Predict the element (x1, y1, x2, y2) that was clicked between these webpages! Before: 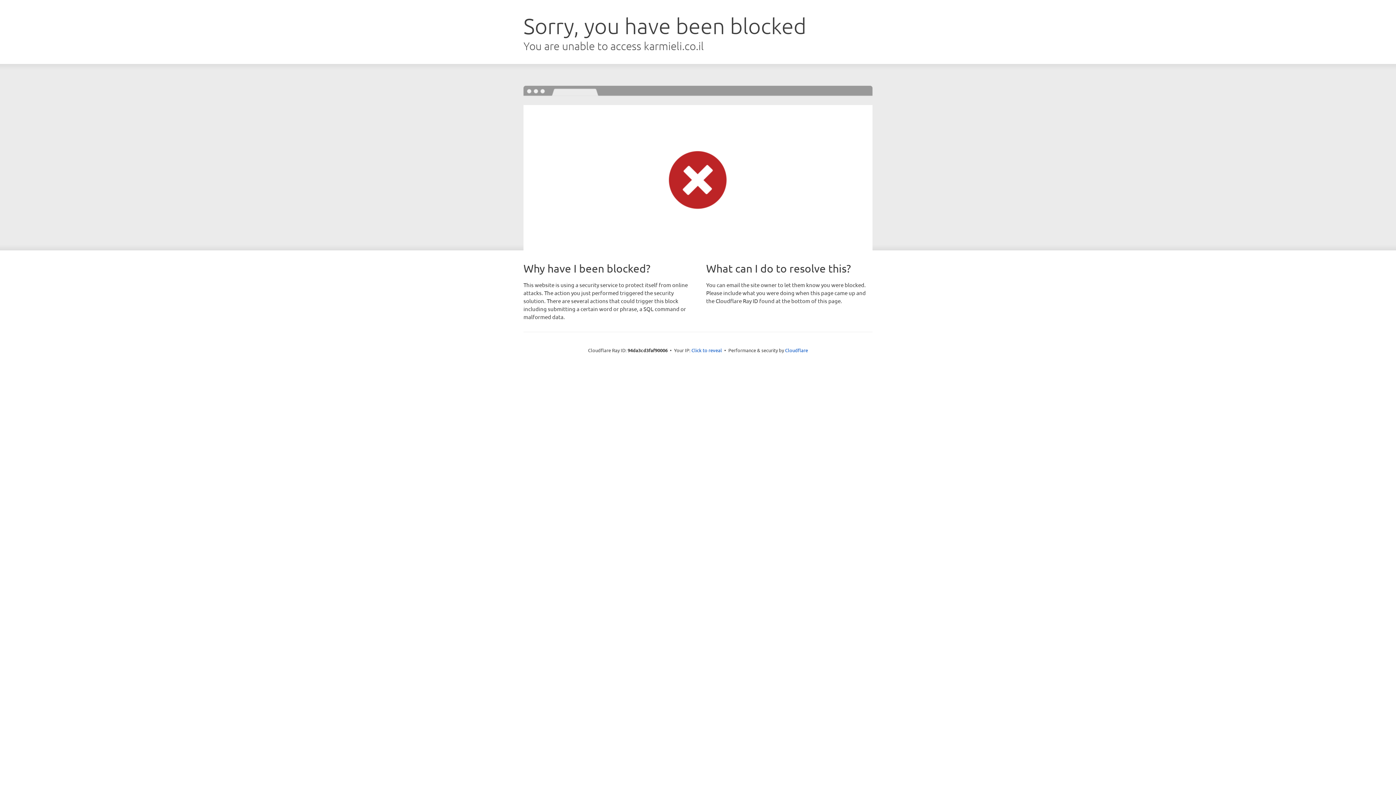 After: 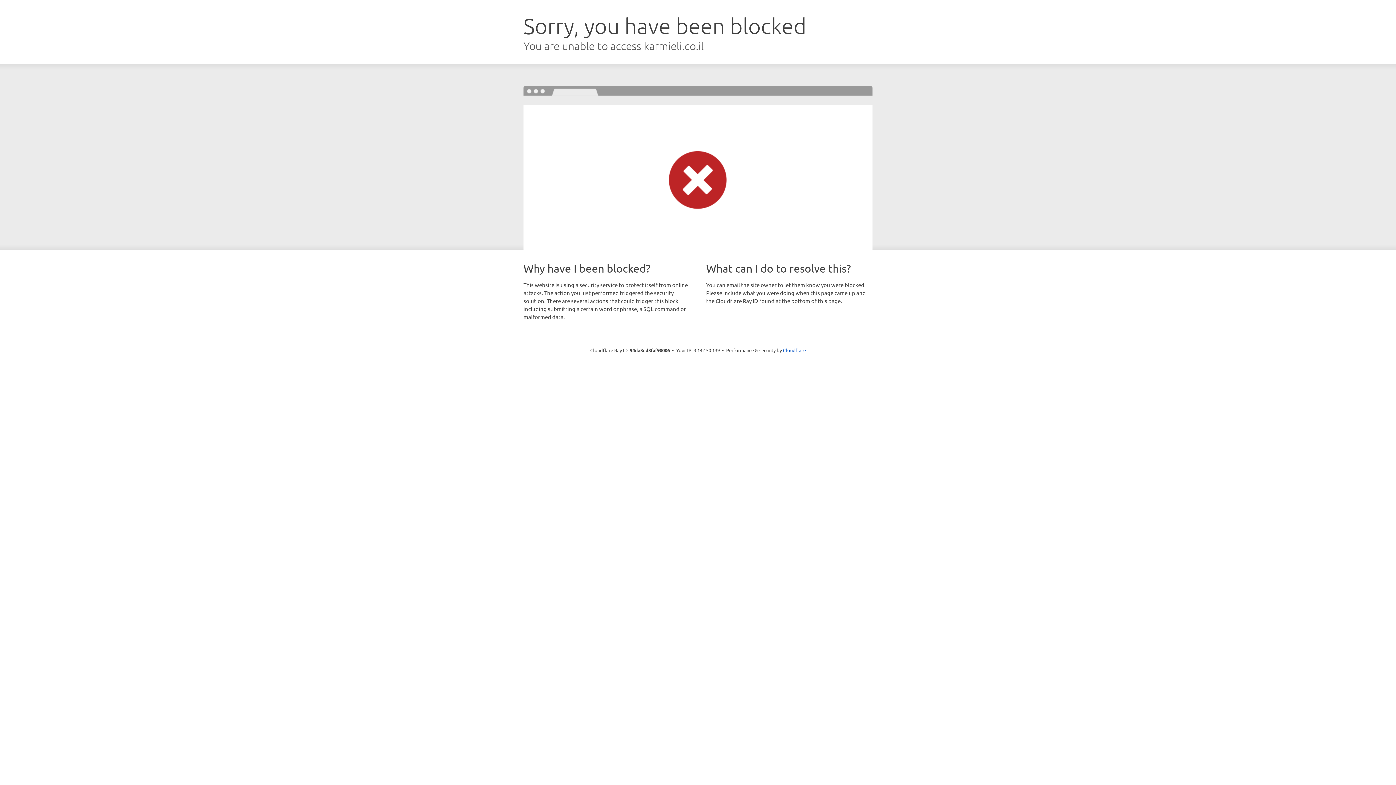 Action: bbox: (691, 346, 722, 353) label: Click to reveal